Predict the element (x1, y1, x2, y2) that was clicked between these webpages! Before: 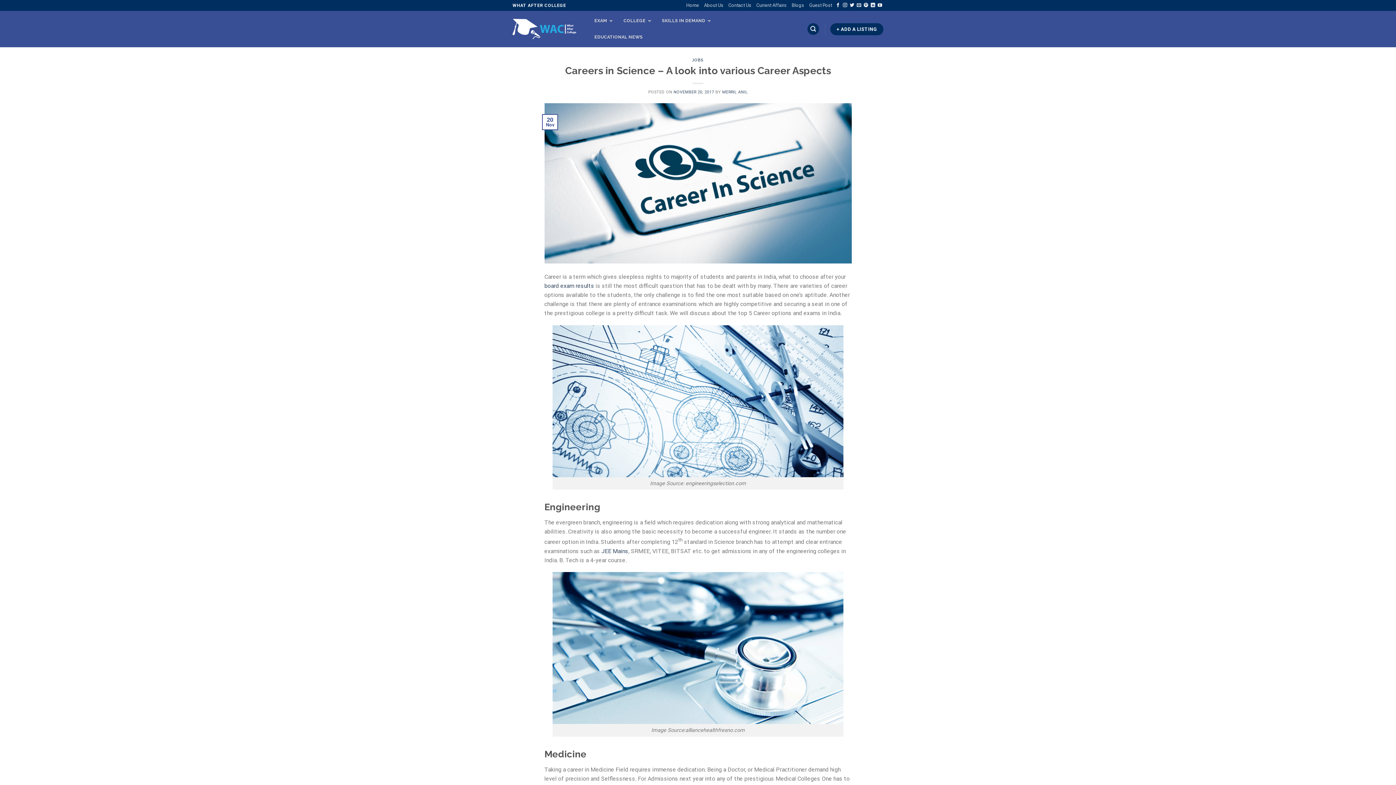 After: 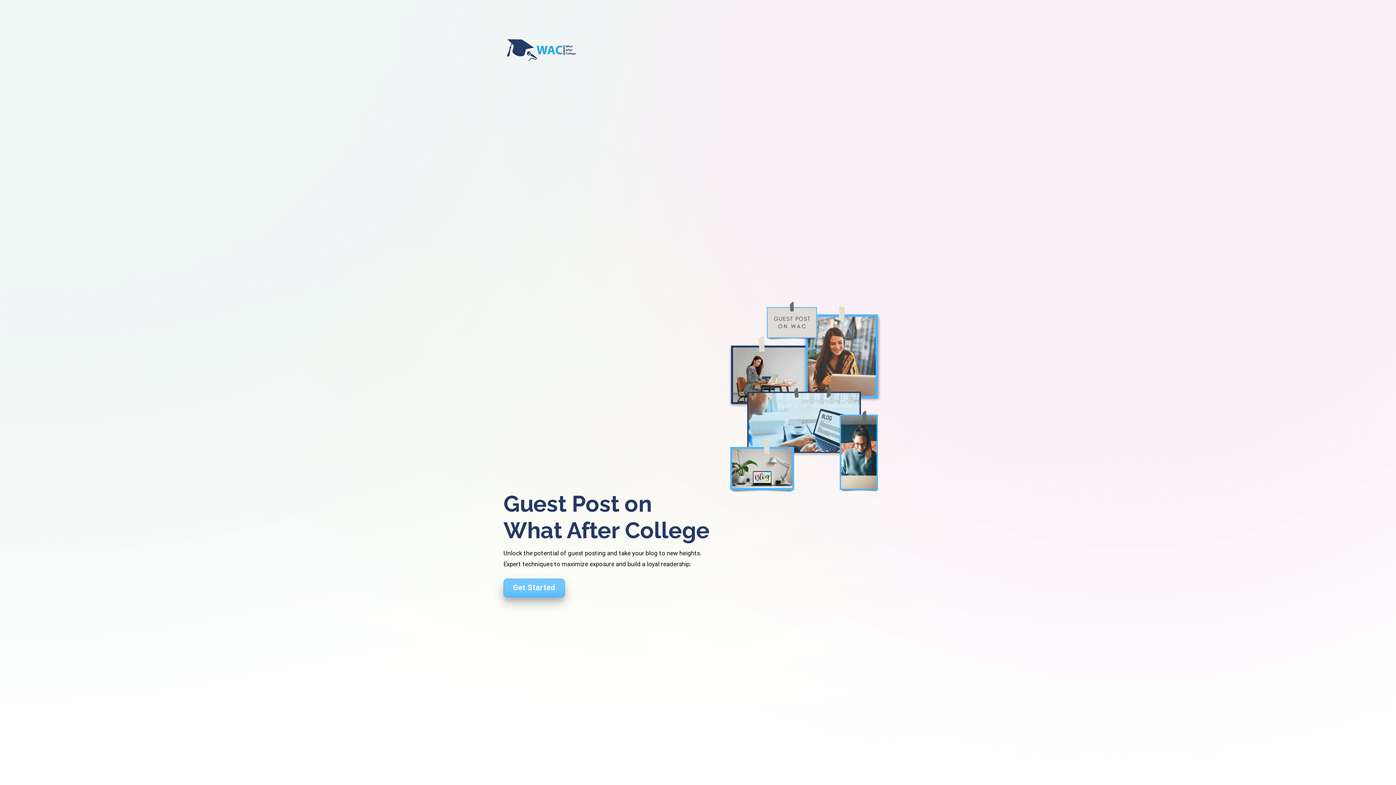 Action: label: Guest Post bbox: (809, 0, 832, 10)